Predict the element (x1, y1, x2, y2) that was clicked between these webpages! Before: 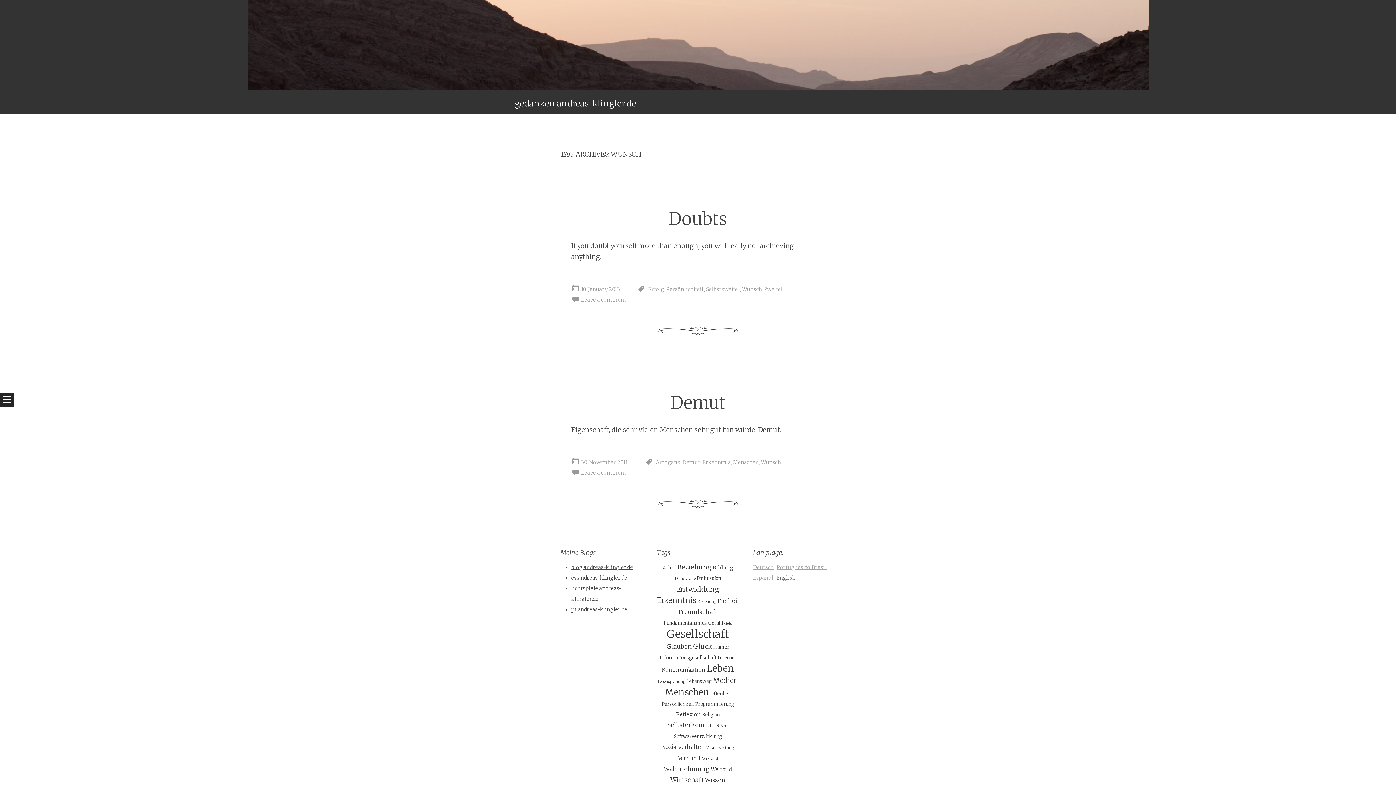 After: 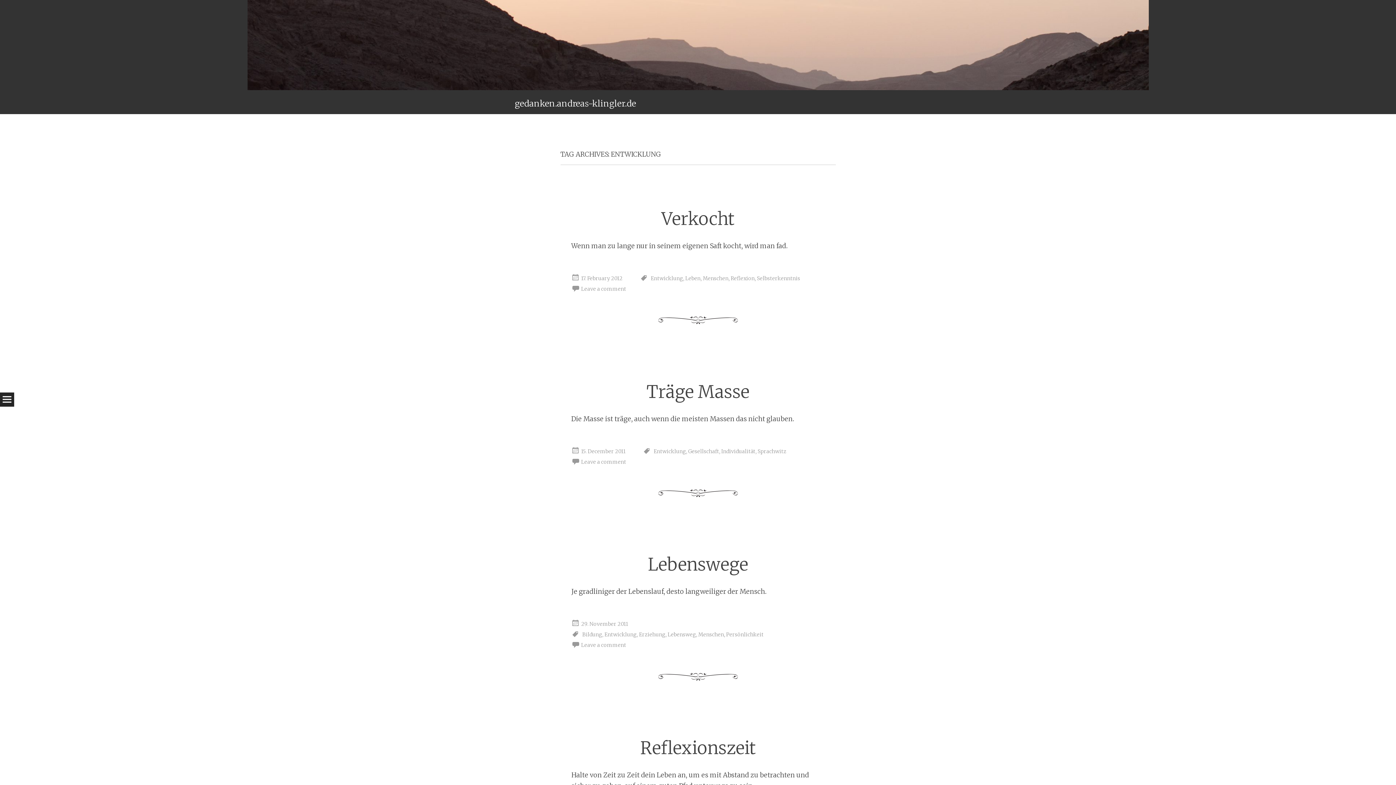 Action: bbox: (676, 585, 719, 593) label: Entwicklung (8 items)